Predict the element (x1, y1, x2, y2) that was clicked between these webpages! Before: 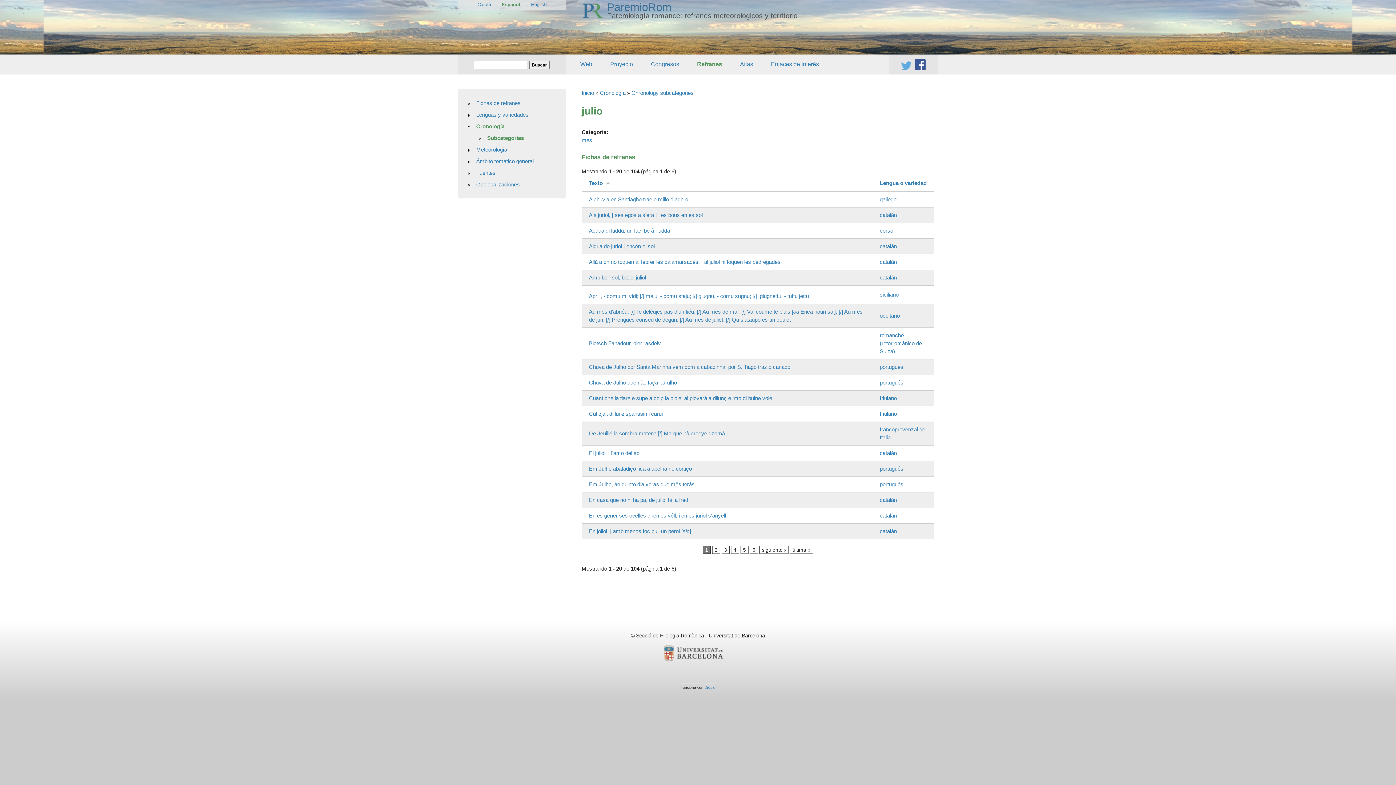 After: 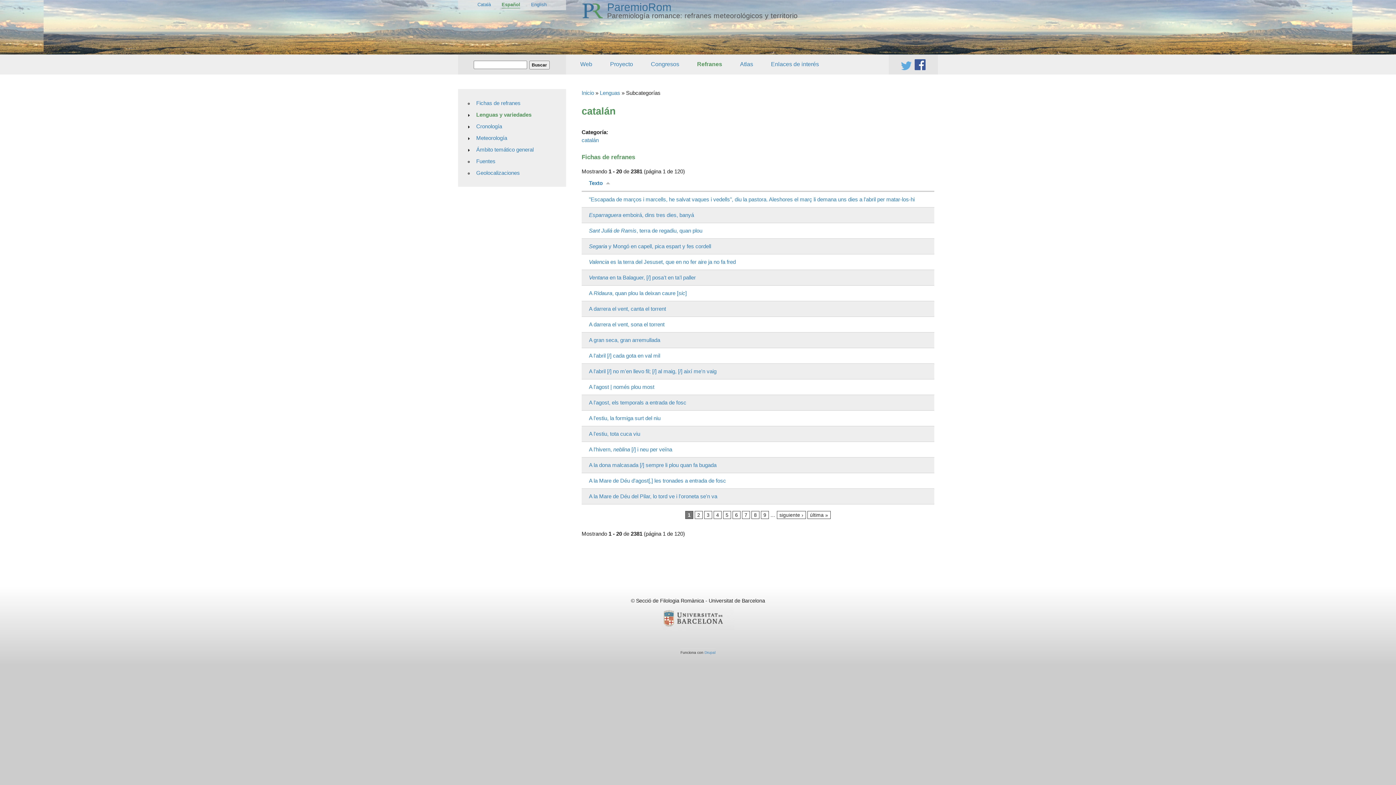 Action: bbox: (880, 274, 897, 280) label: catalán